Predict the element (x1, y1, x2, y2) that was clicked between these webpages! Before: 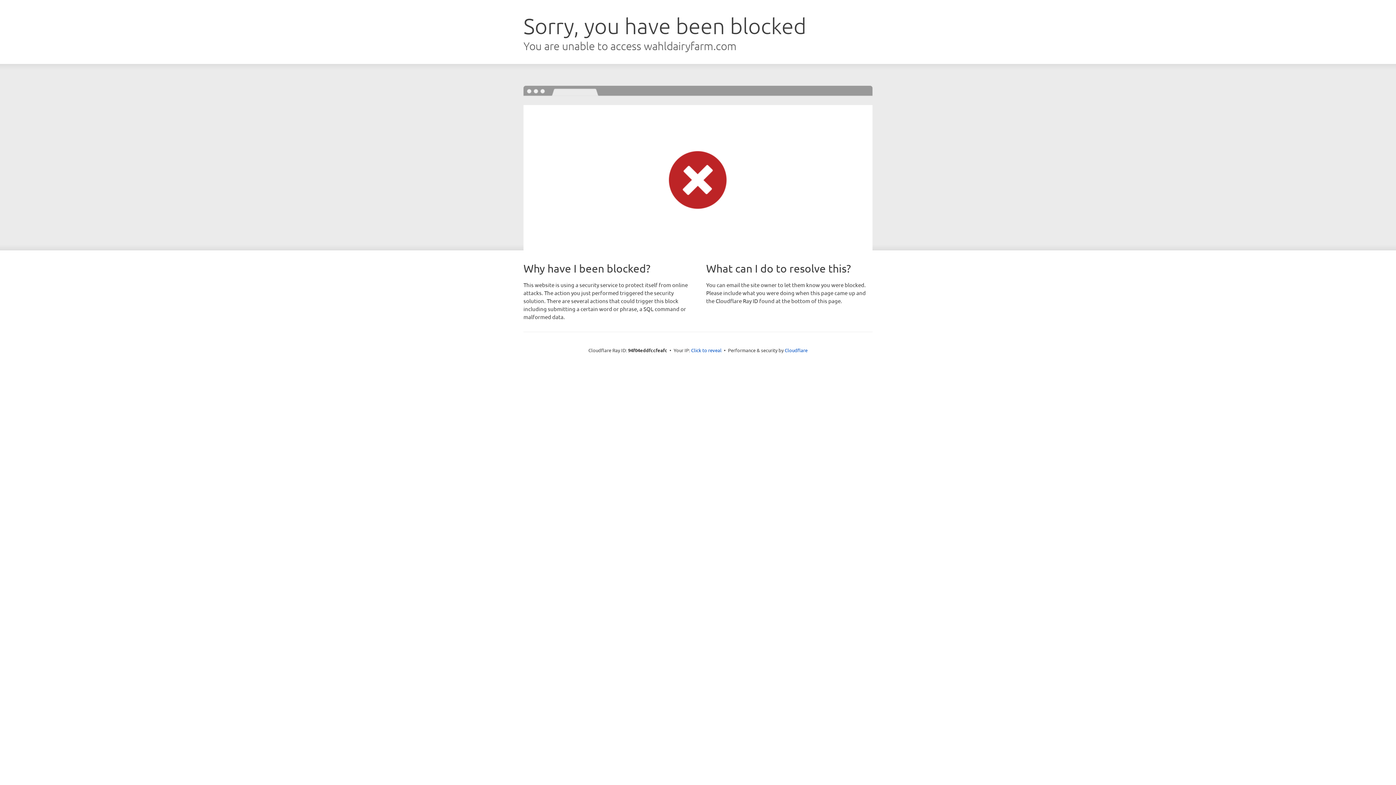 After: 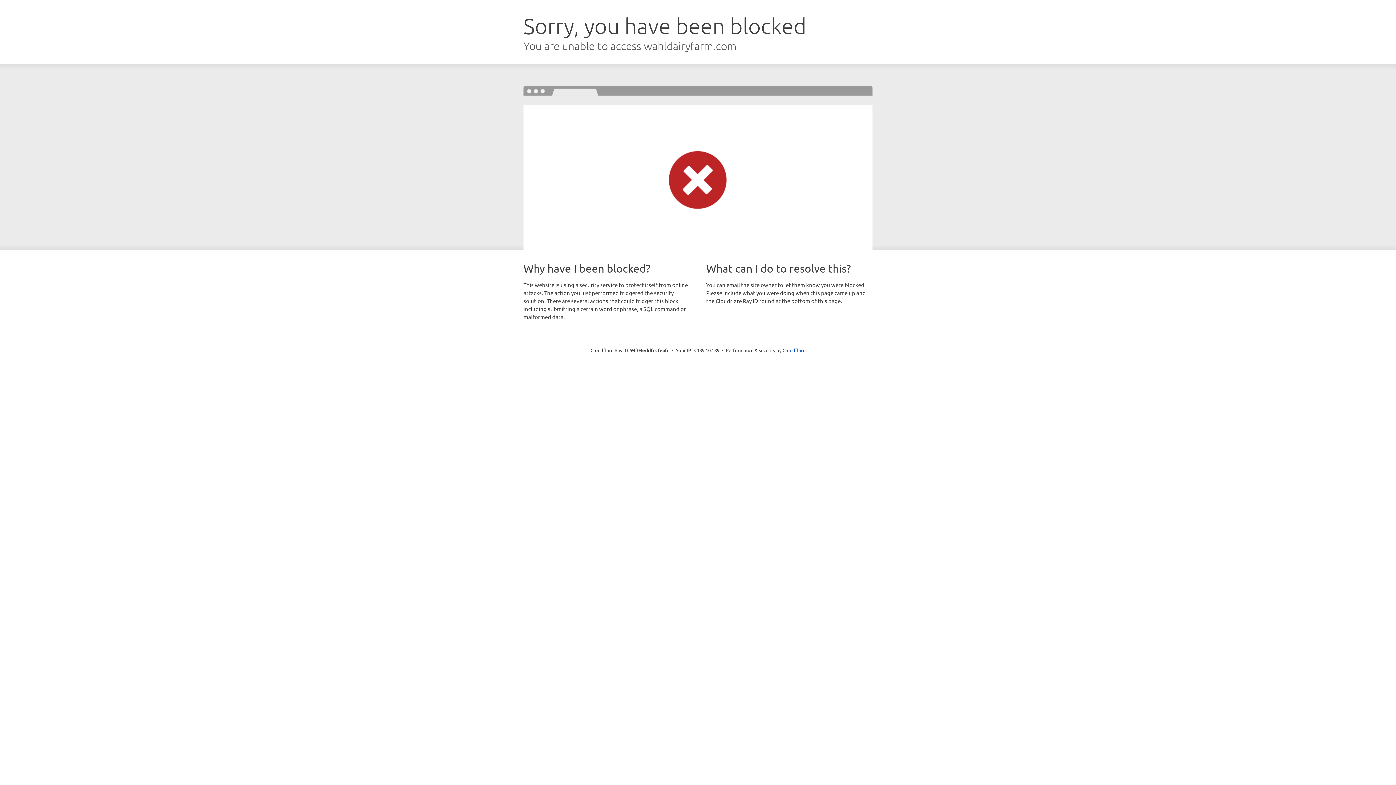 Action: bbox: (691, 346, 721, 353) label: Click to reveal